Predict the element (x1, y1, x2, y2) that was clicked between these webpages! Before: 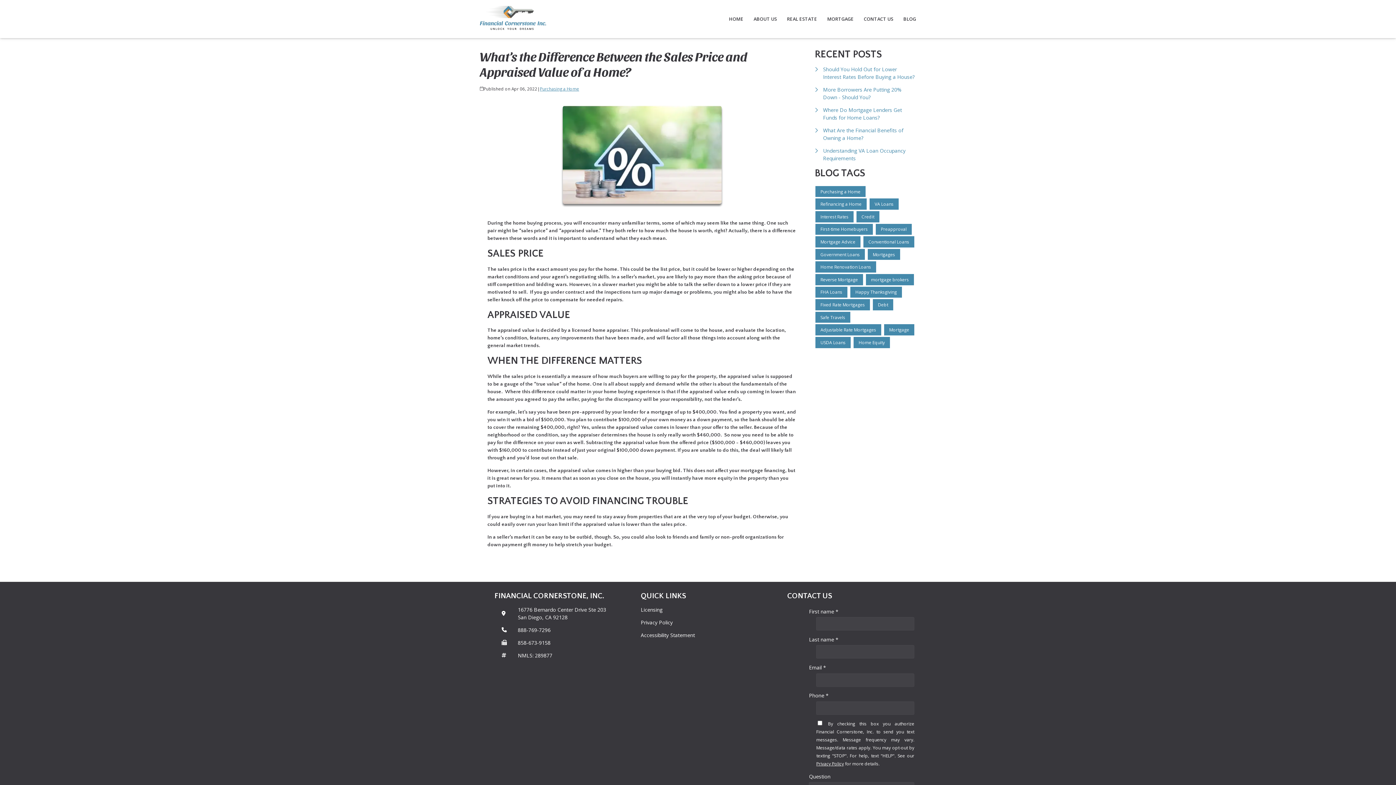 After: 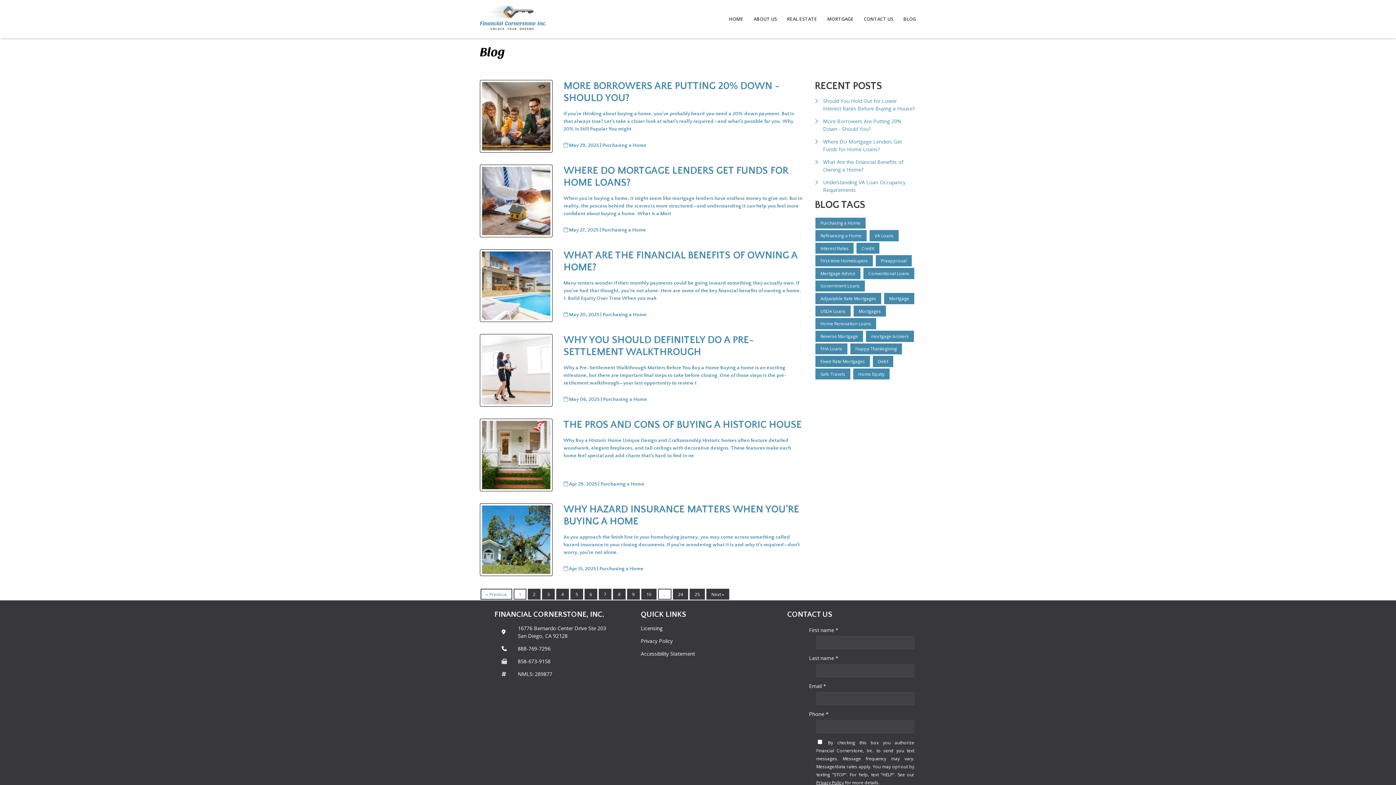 Action: bbox: (815, 186, 865, 197) label: Purchasing a Home